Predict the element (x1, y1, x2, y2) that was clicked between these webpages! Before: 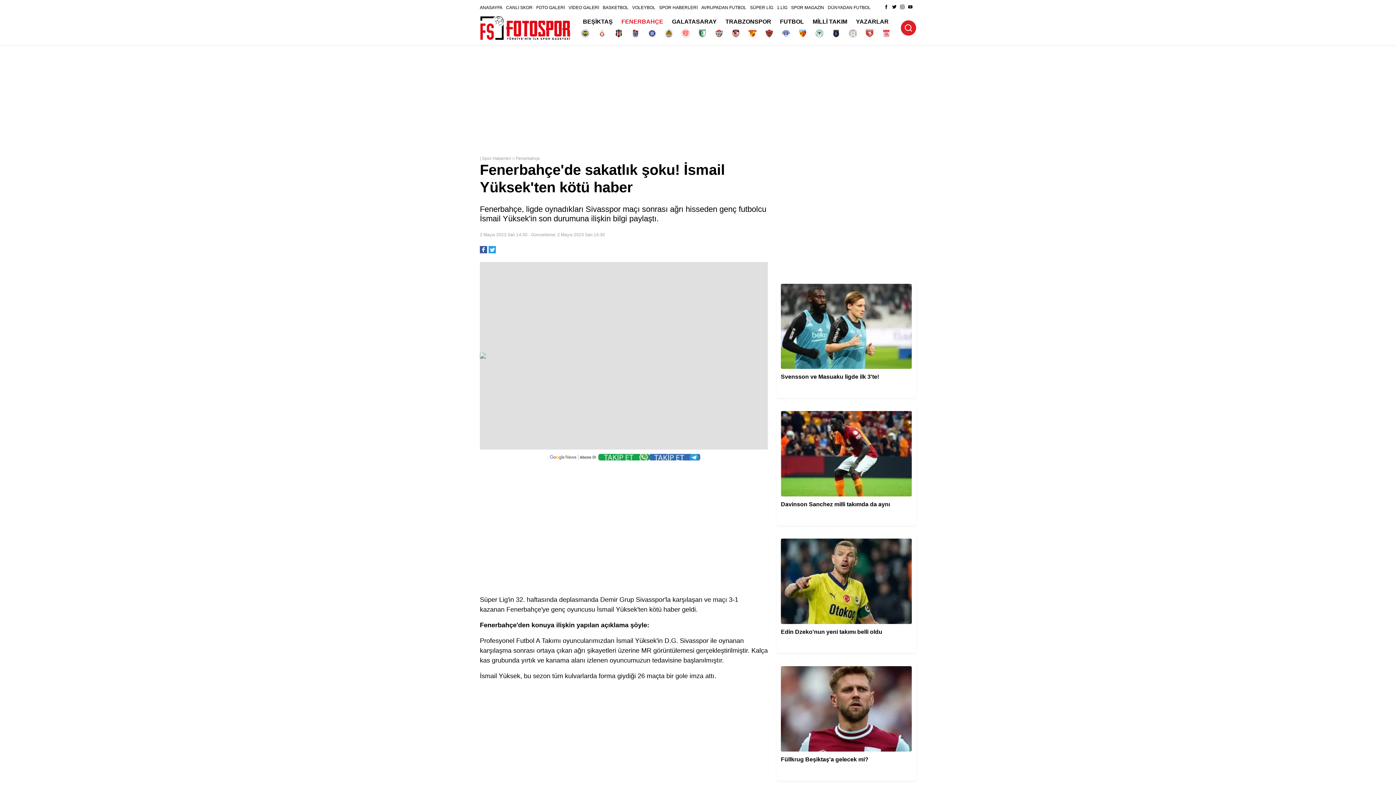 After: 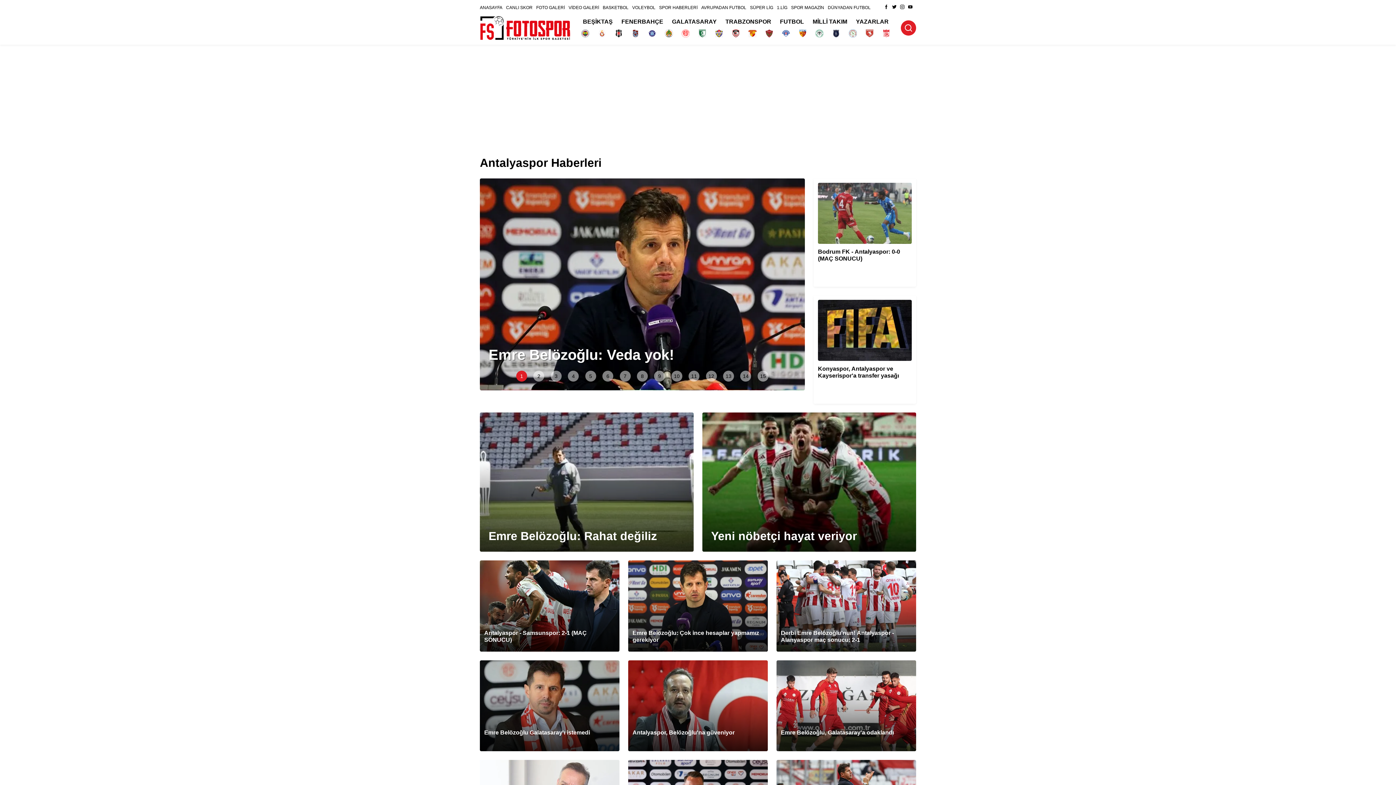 Action: bbox: (681, 29, 689, 37)